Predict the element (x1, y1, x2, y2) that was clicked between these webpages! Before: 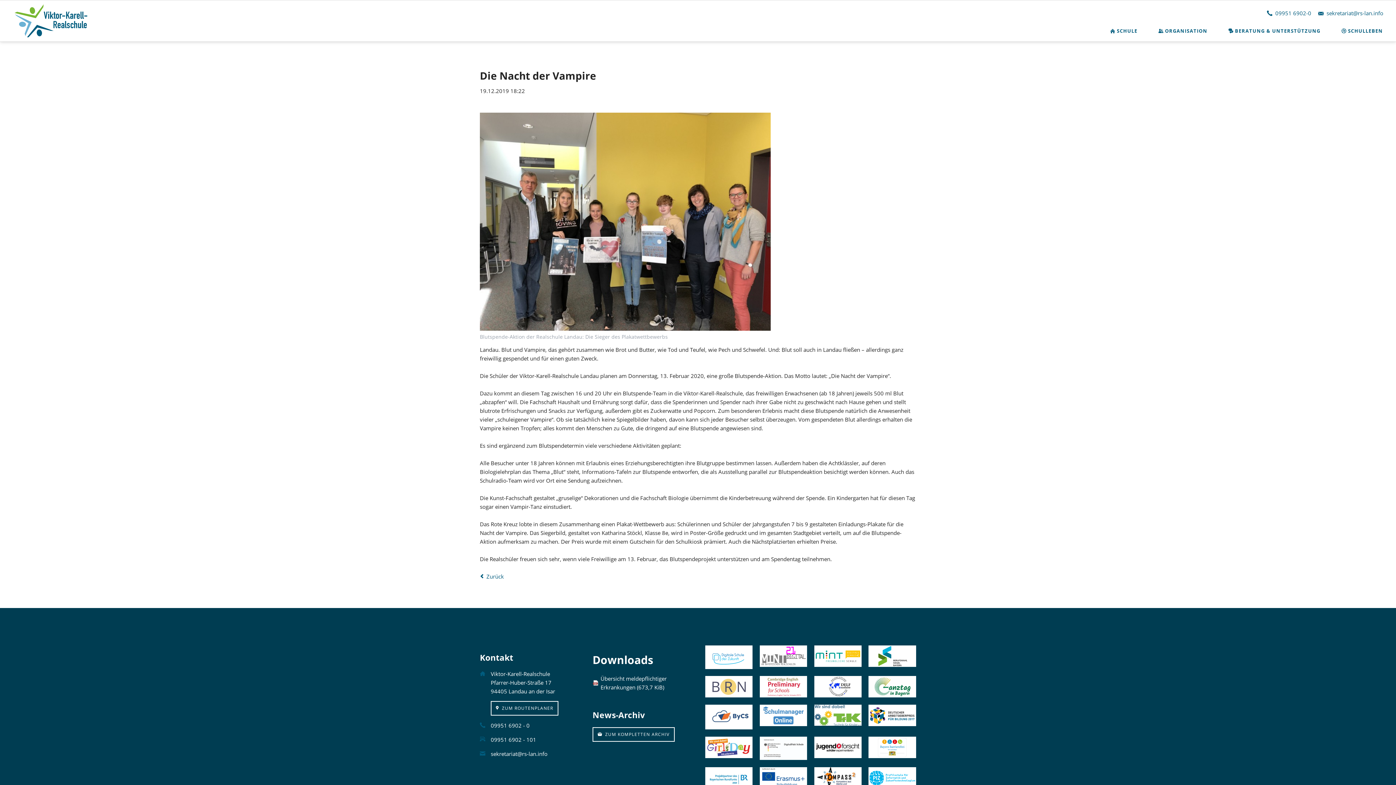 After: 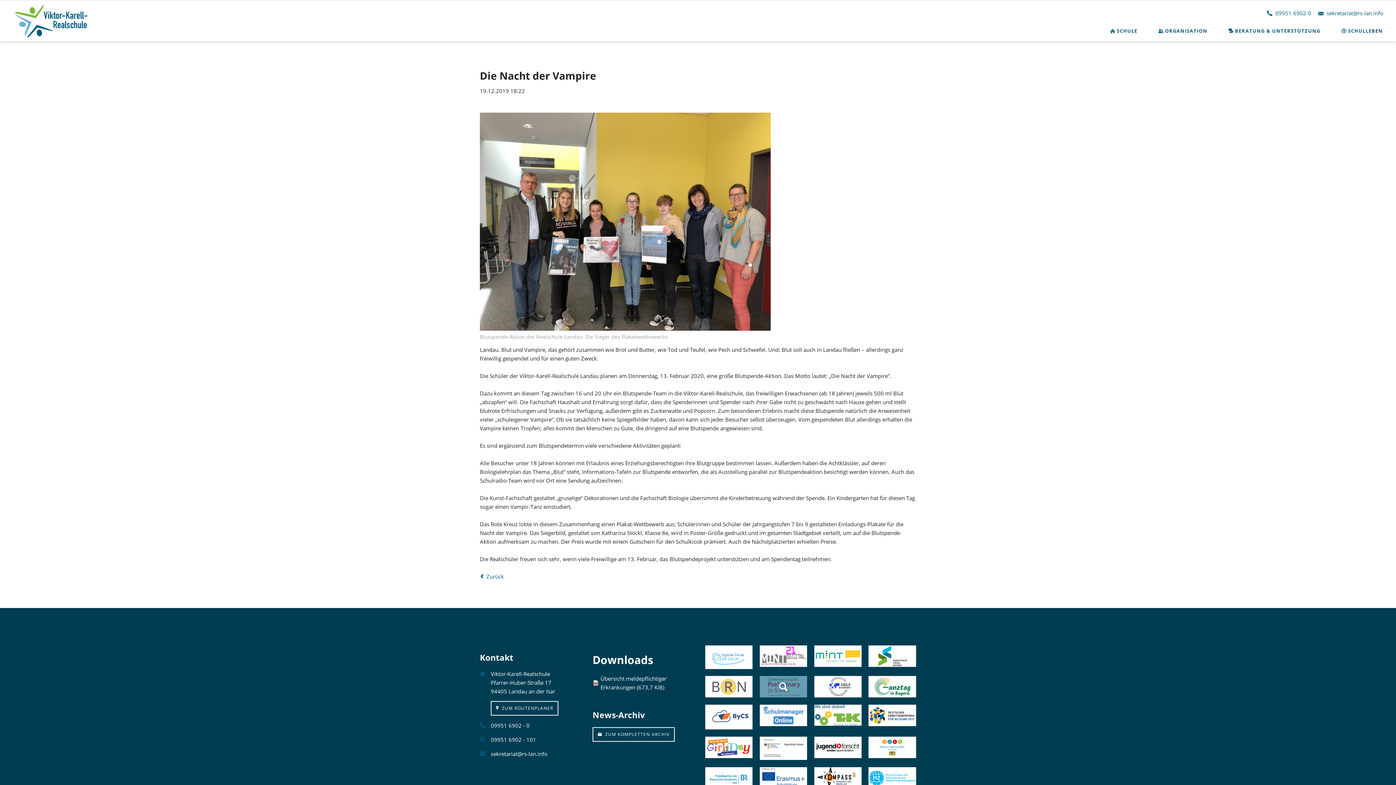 Action: bbox: (759, 676, 807, 697)